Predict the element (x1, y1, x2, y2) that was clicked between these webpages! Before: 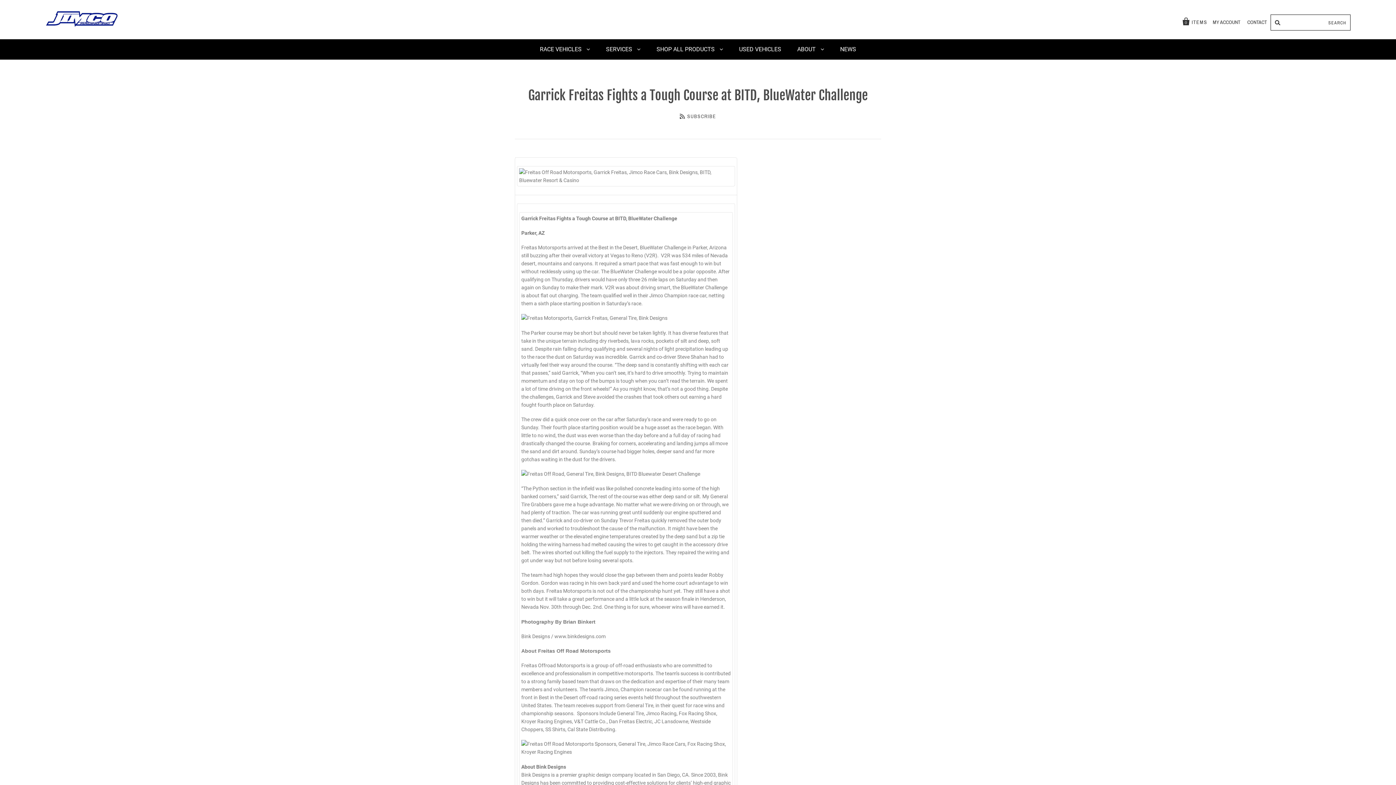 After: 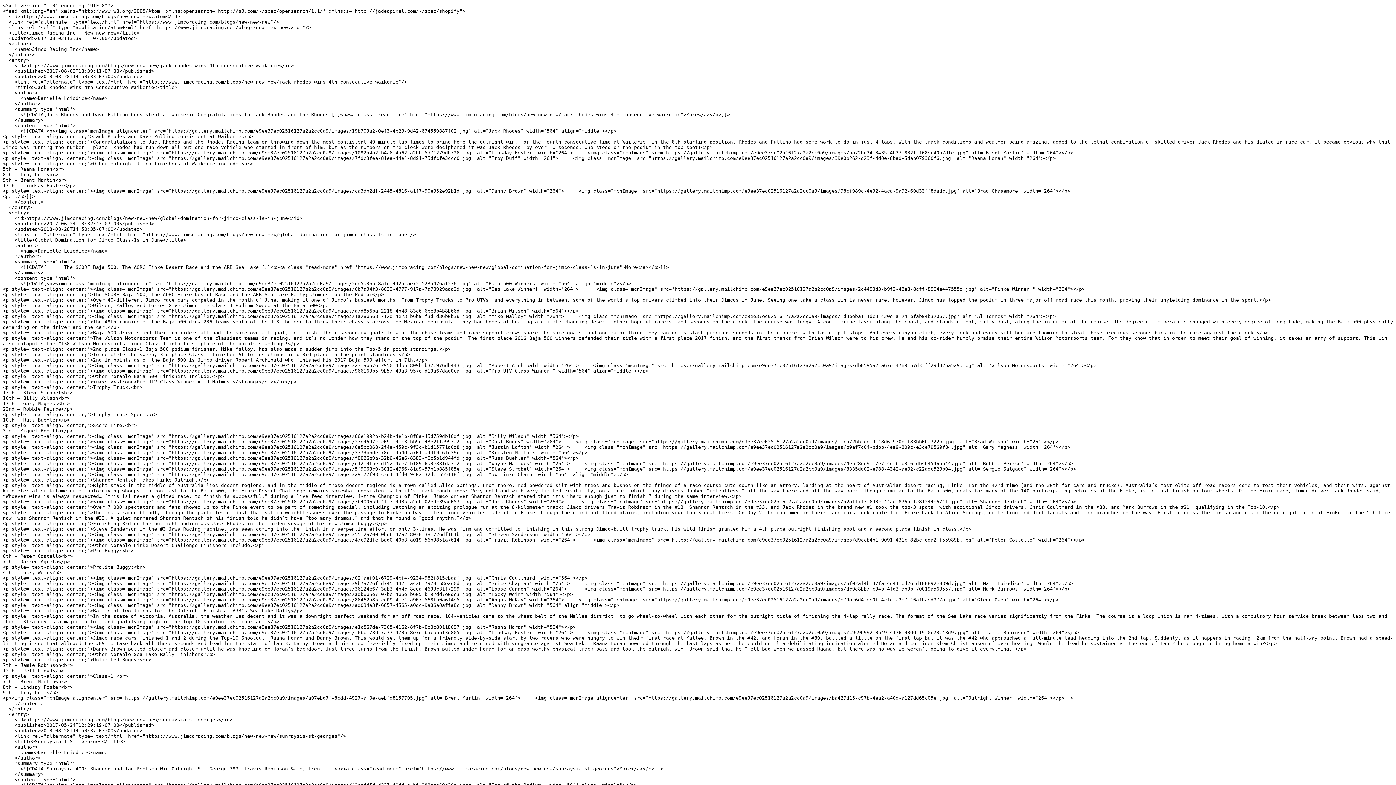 Action: label: SUBSCRIBE bbox: (679, 113, 716, 119)